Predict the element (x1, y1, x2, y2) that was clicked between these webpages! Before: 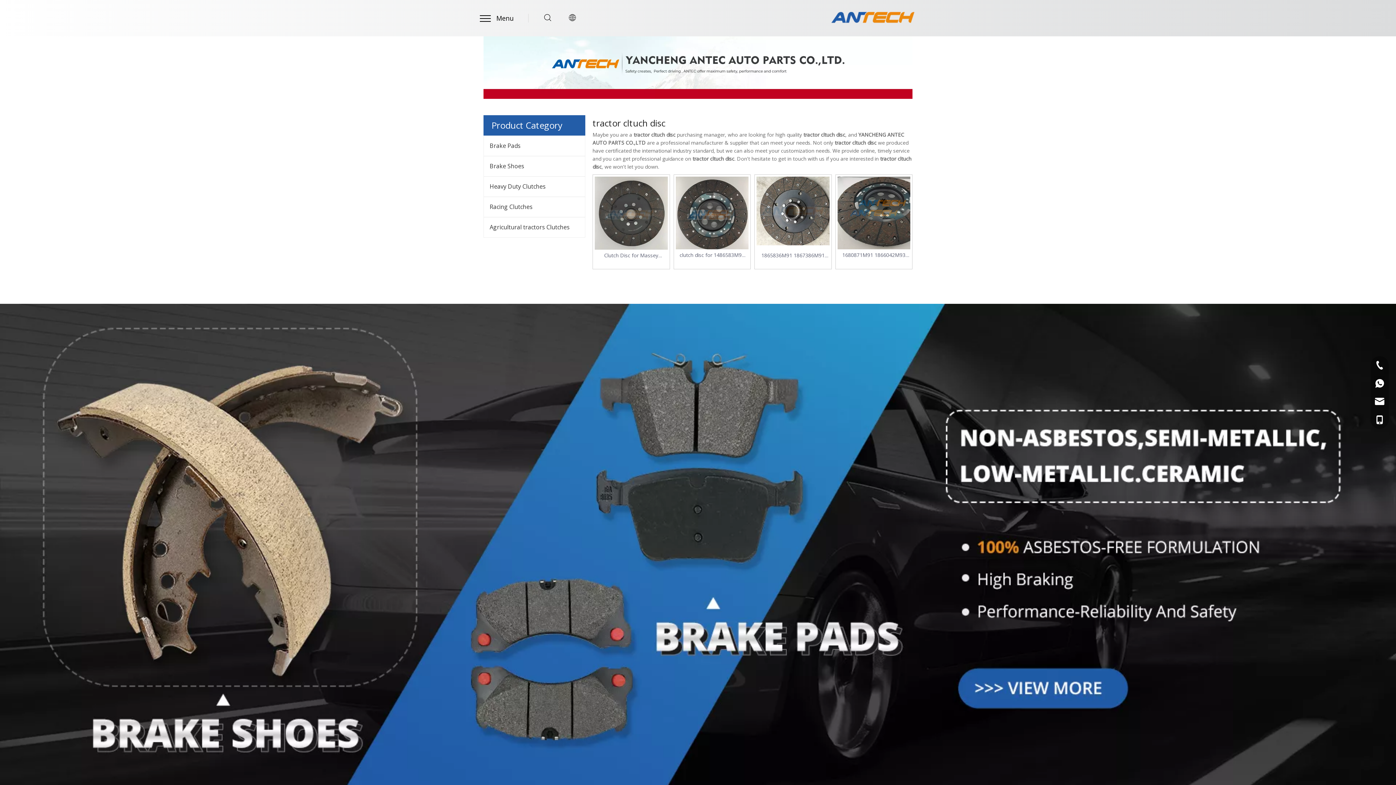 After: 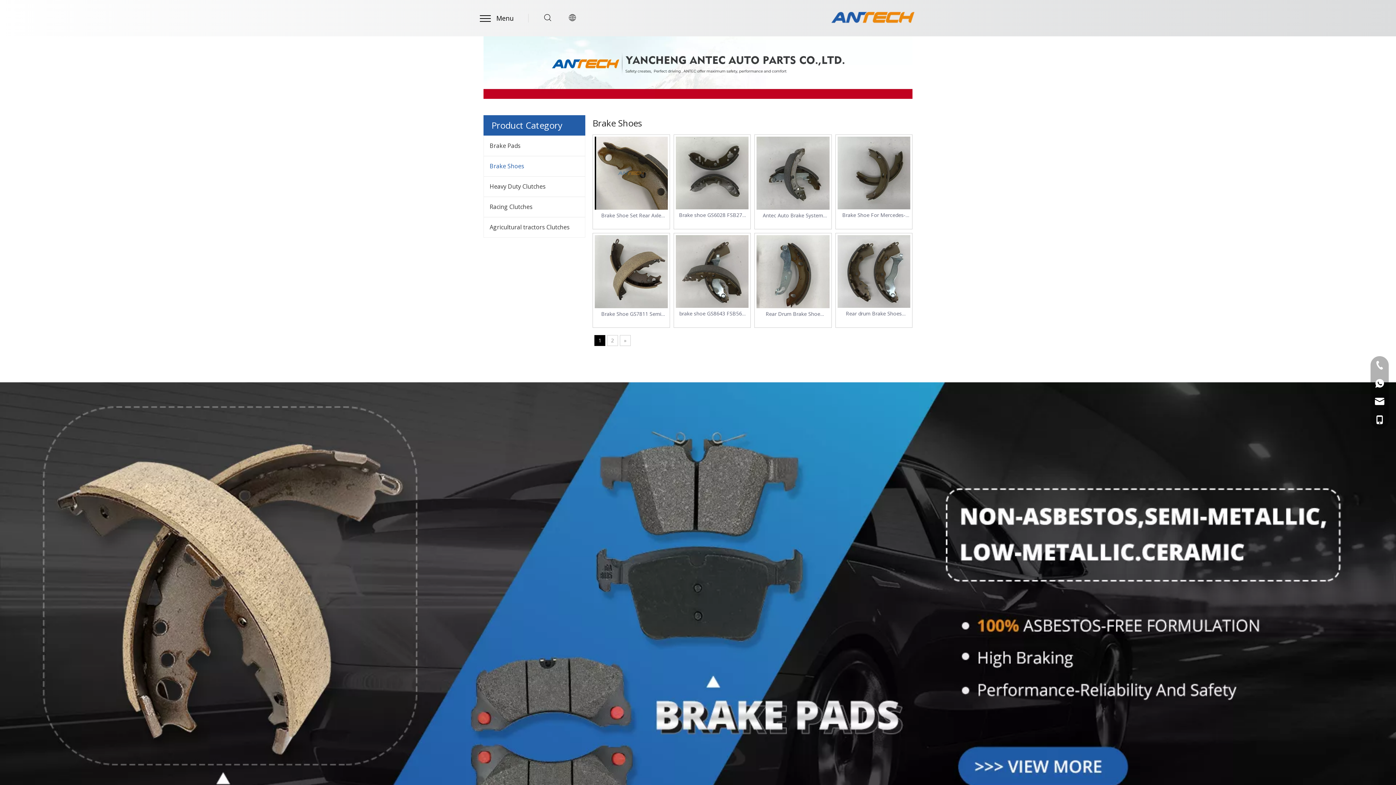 Action: label: Brake Shoes bbox: (484, 156, 585, 176)